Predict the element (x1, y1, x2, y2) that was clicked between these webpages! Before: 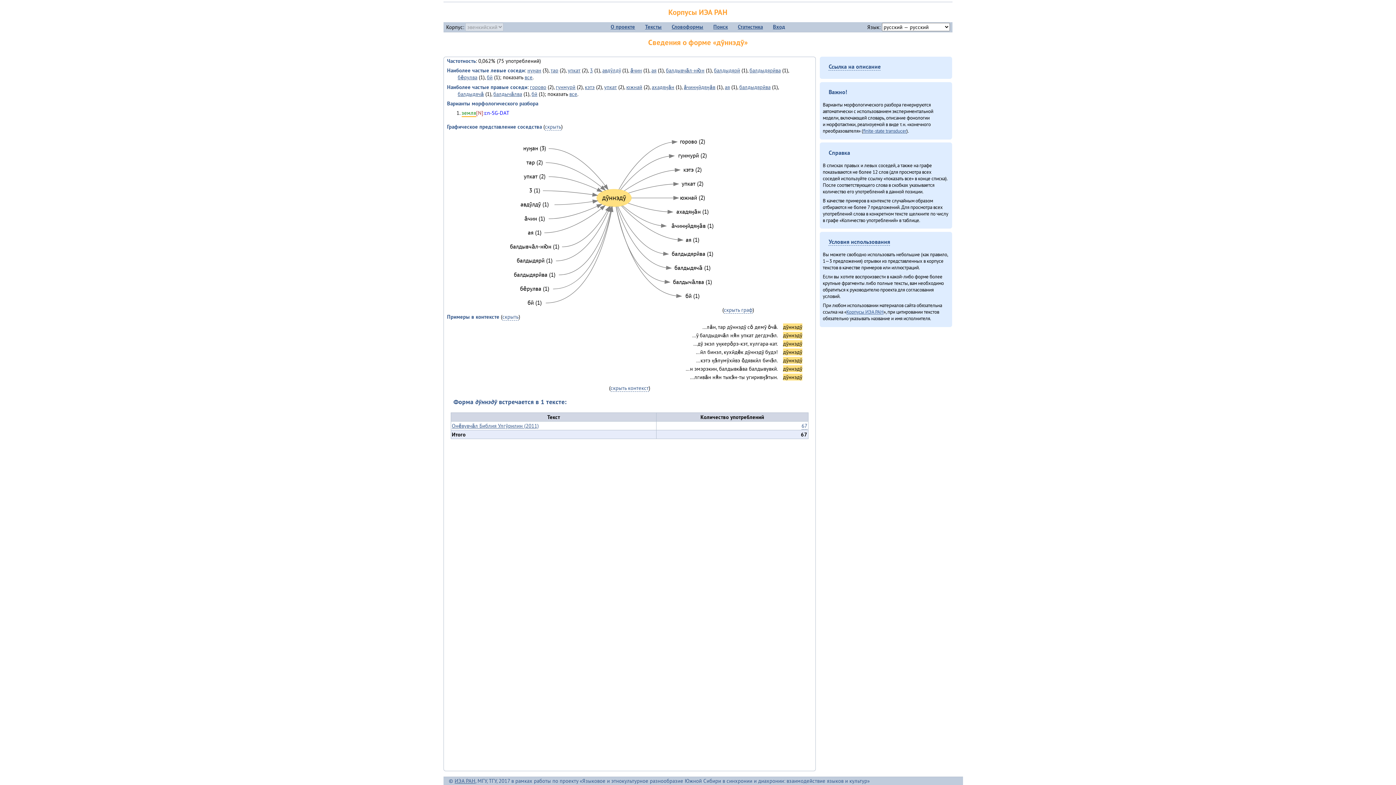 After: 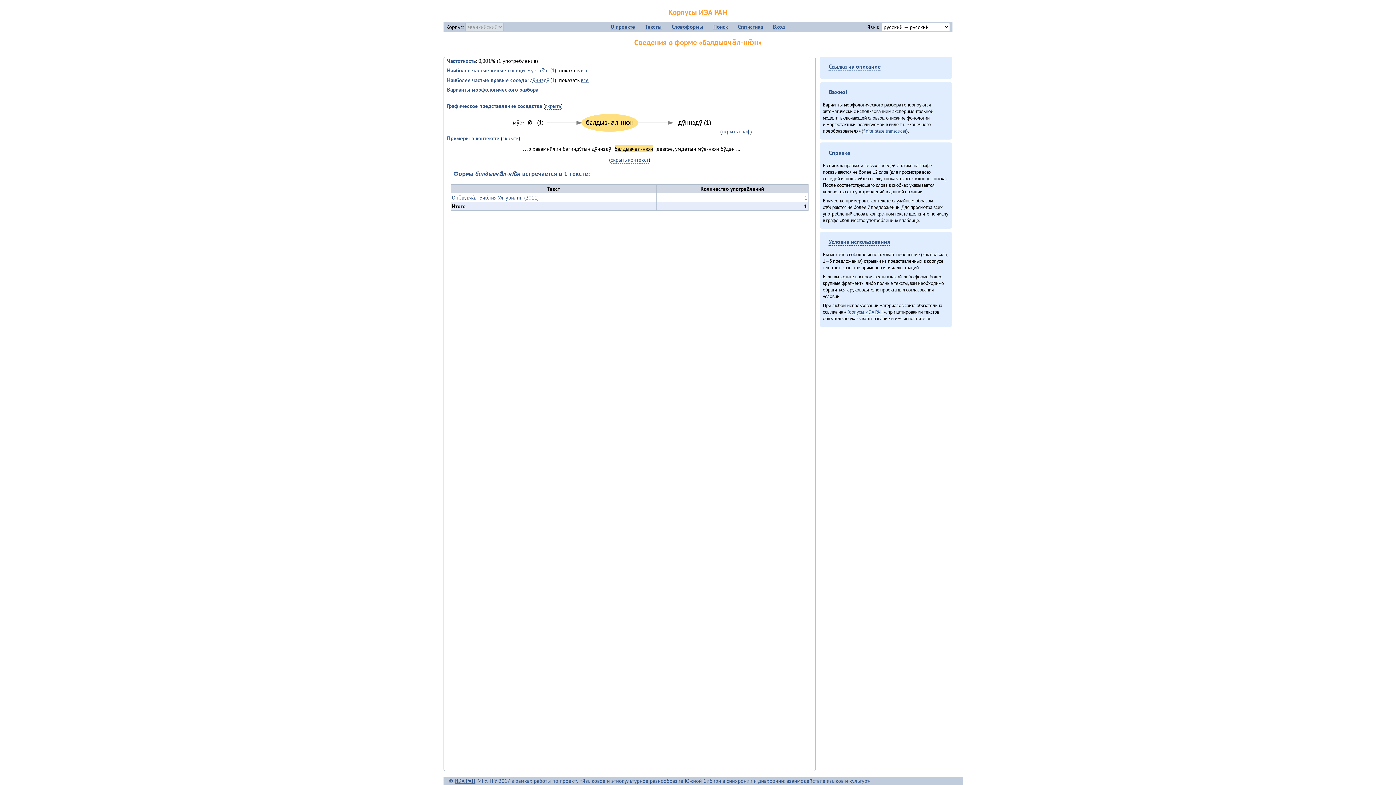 Action: bbox: (666, 67, 704, 73) label: балдывча̄л-ню̄н